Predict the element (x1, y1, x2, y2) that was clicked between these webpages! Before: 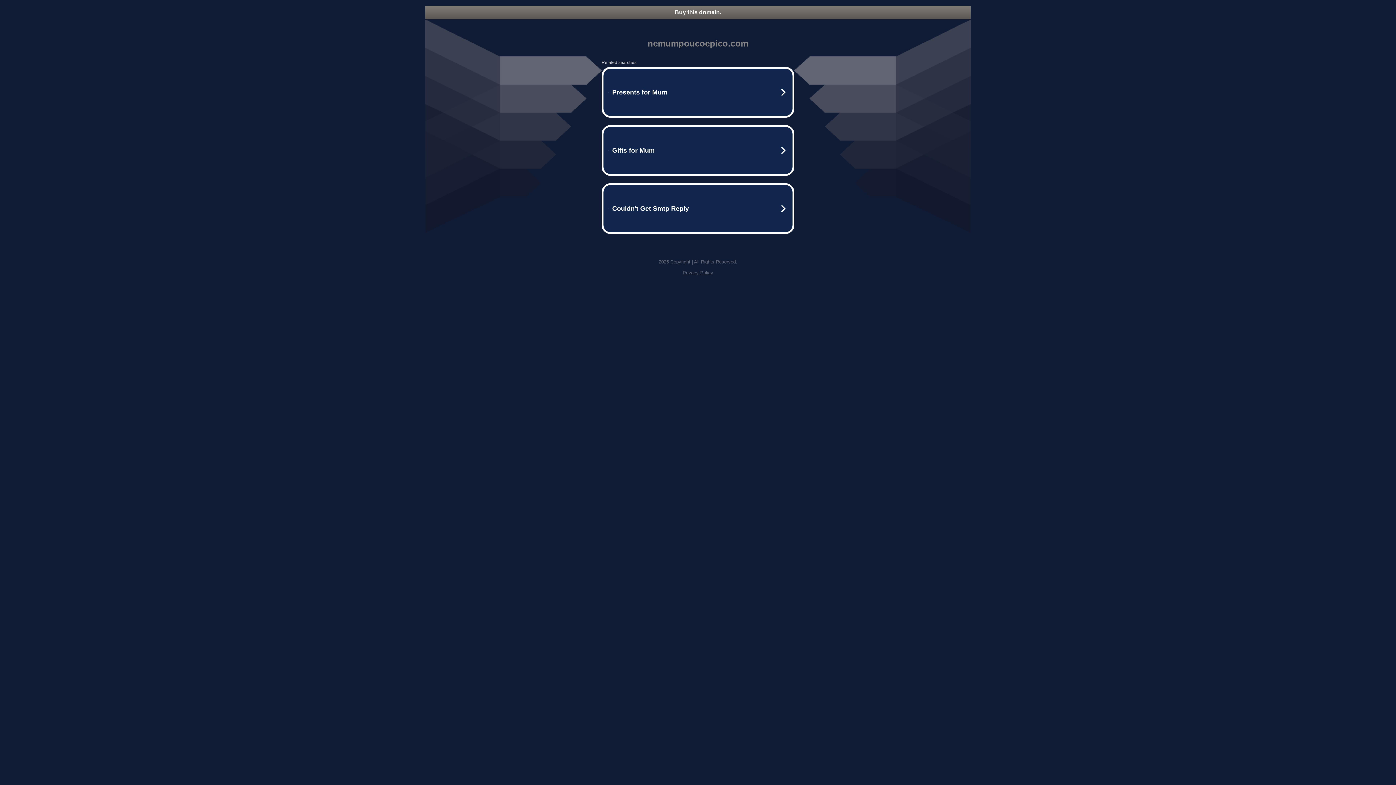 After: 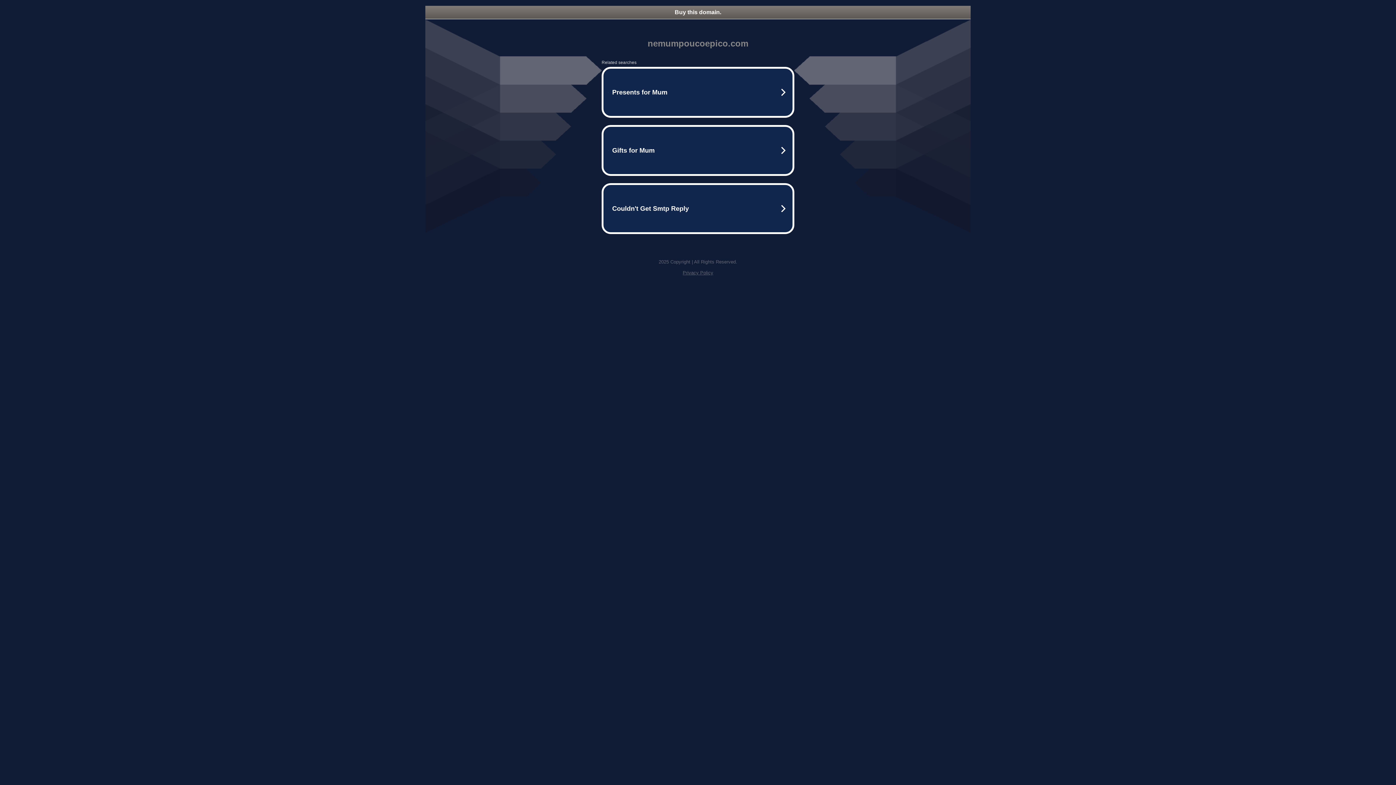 Action: label: Buy this domain. bbox: (425, 5, 970, 18)